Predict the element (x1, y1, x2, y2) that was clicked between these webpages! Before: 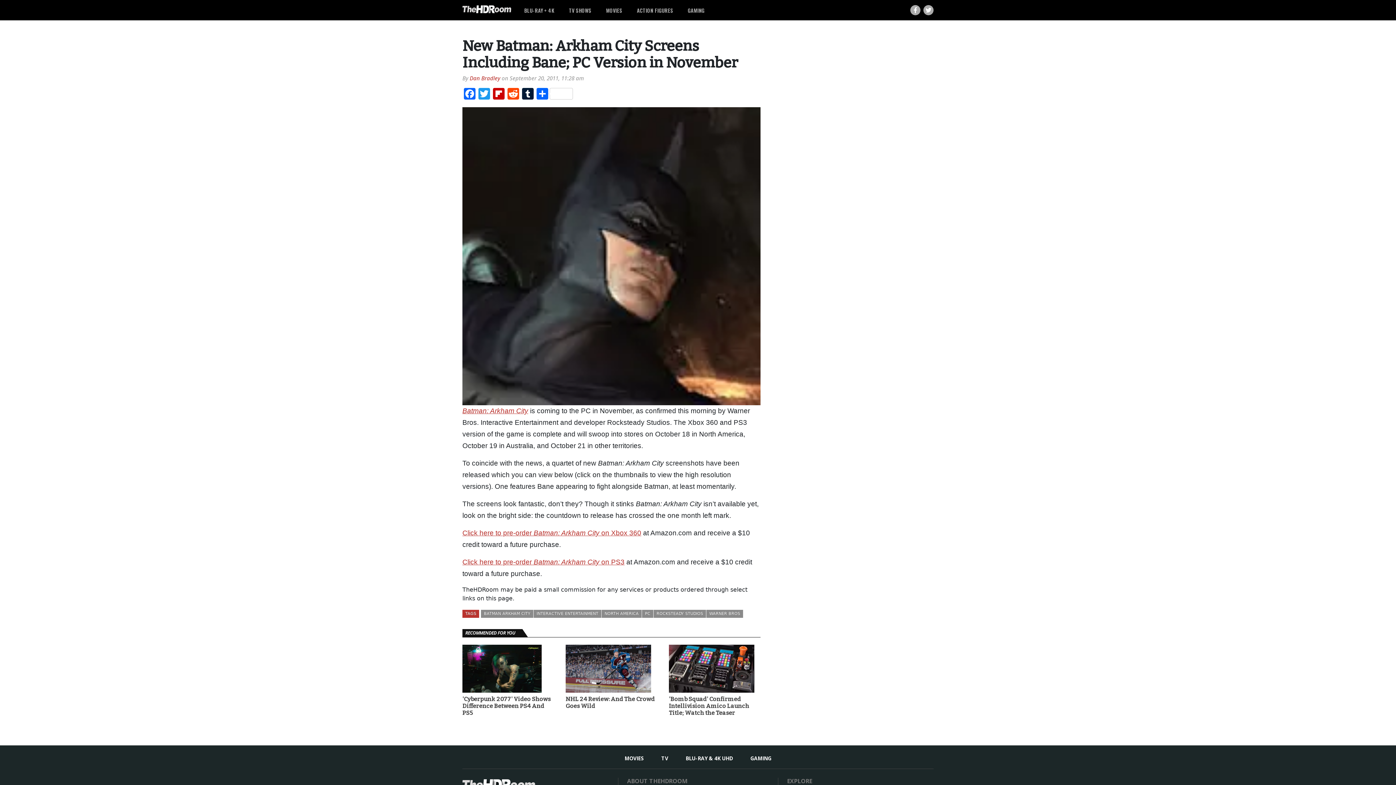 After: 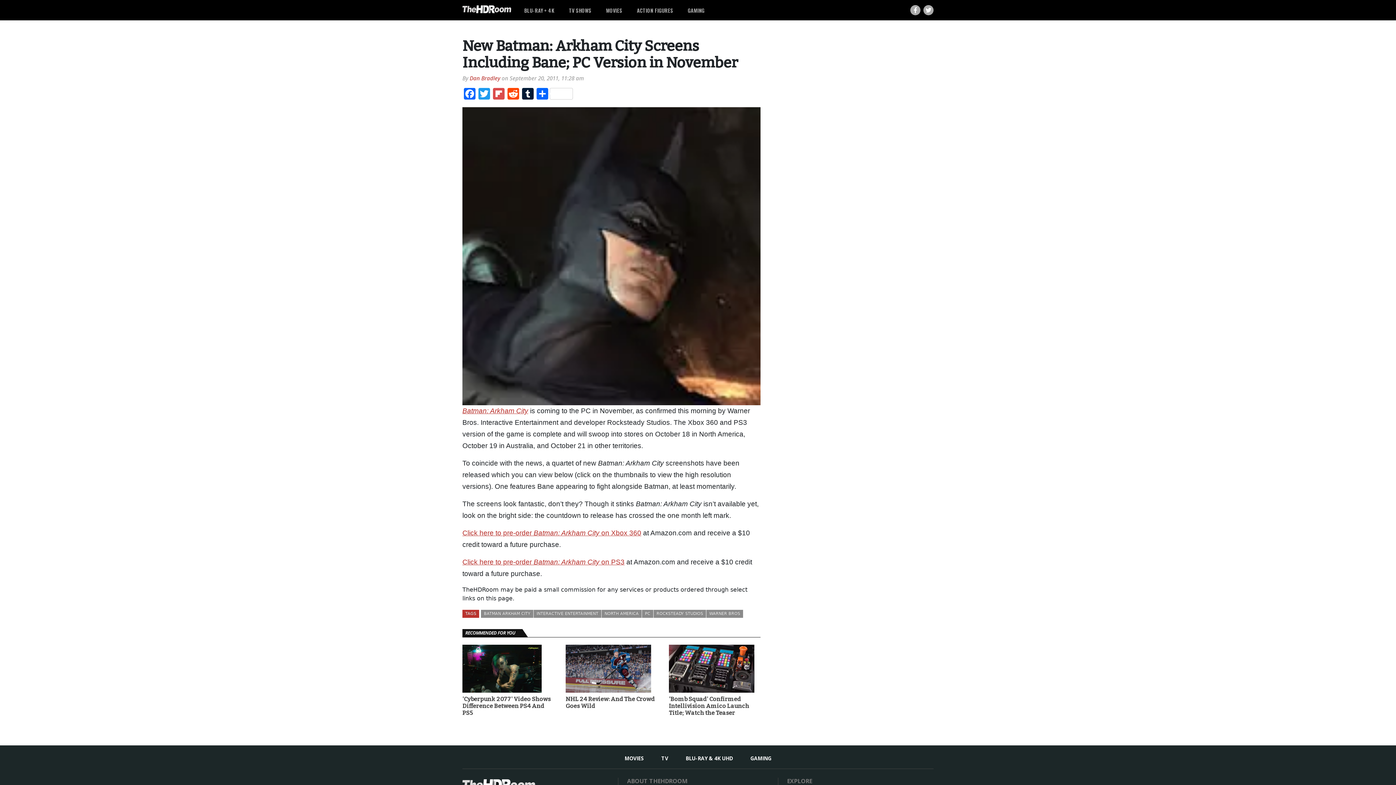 Action: bbox: (491, 88, 506, 101) label: Flipboard